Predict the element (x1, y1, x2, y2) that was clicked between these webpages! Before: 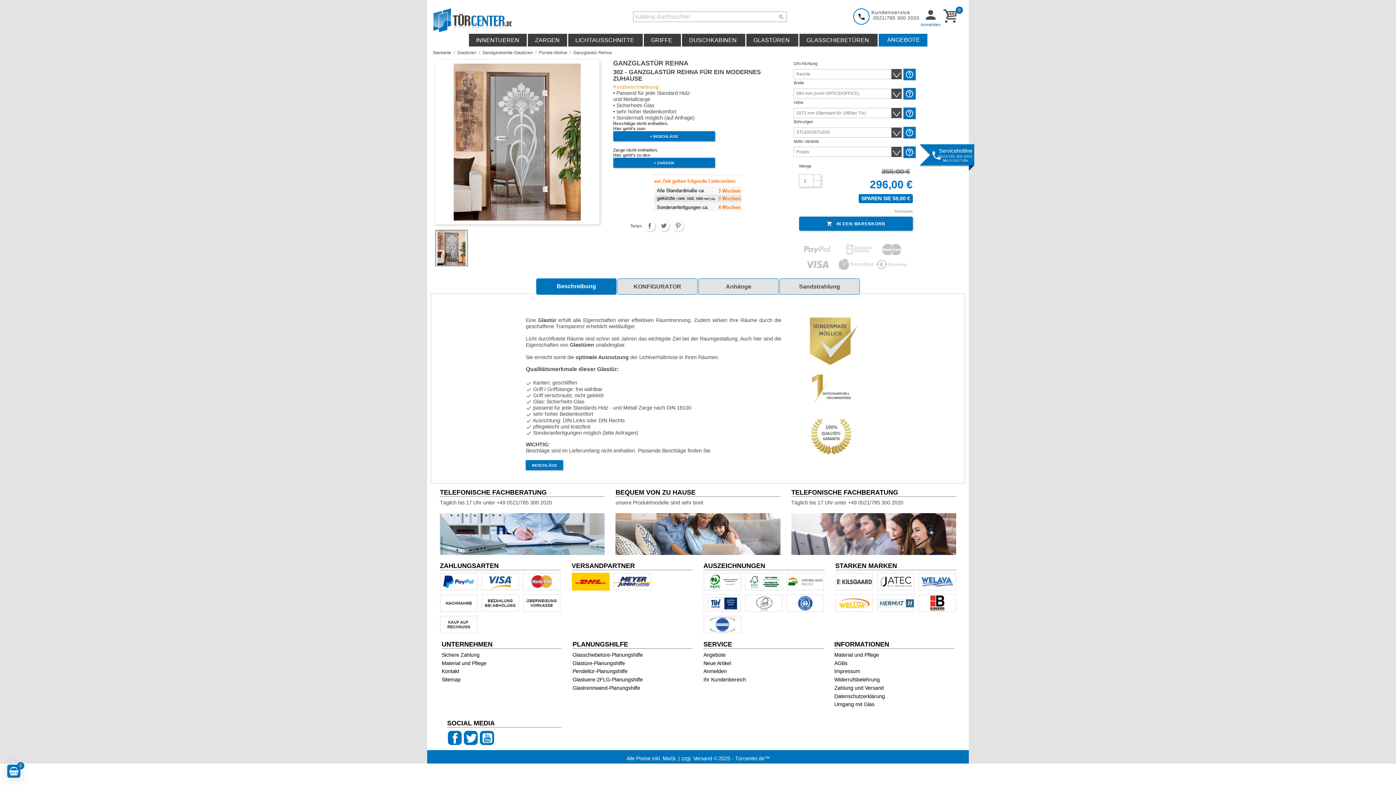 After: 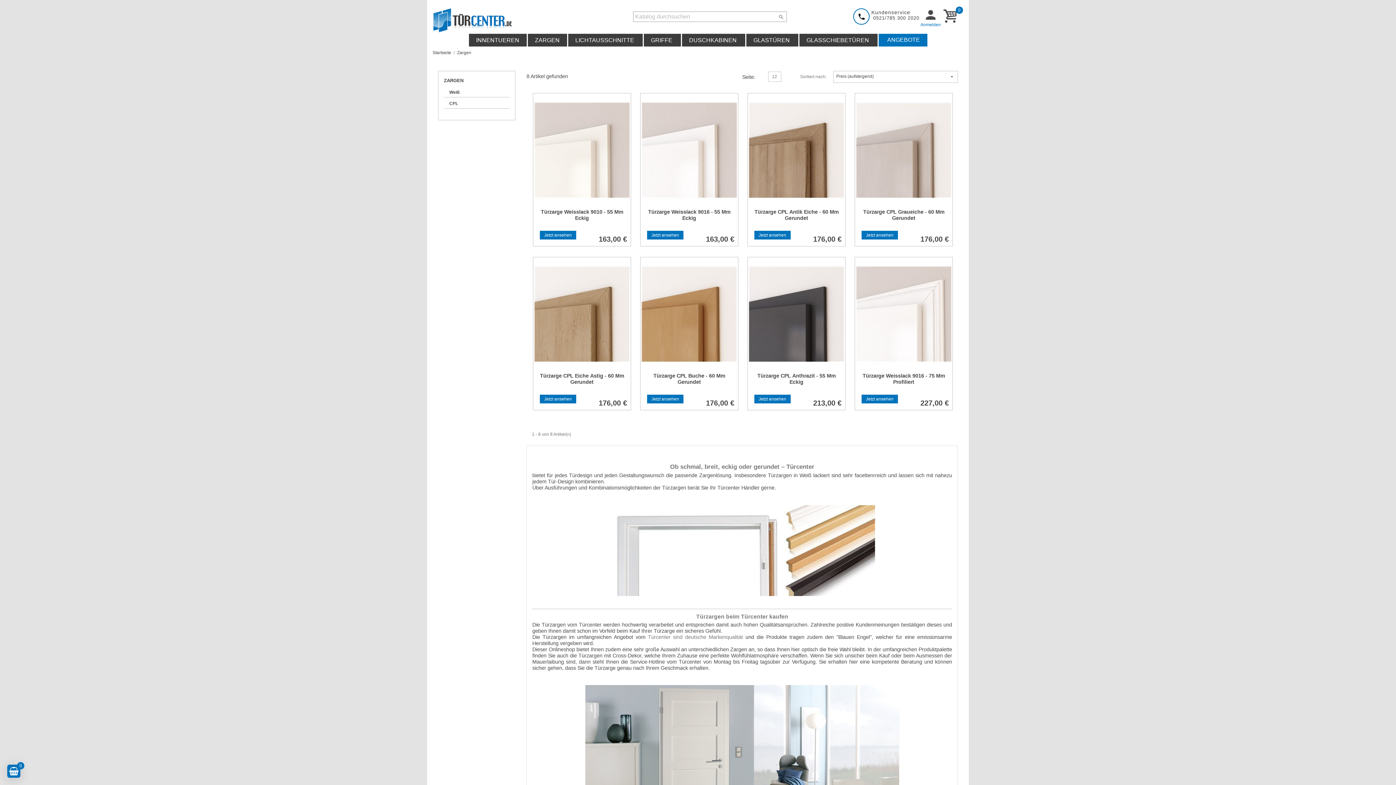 Action: label: + ZARGEN bbox: (613, 157, 715, 167)